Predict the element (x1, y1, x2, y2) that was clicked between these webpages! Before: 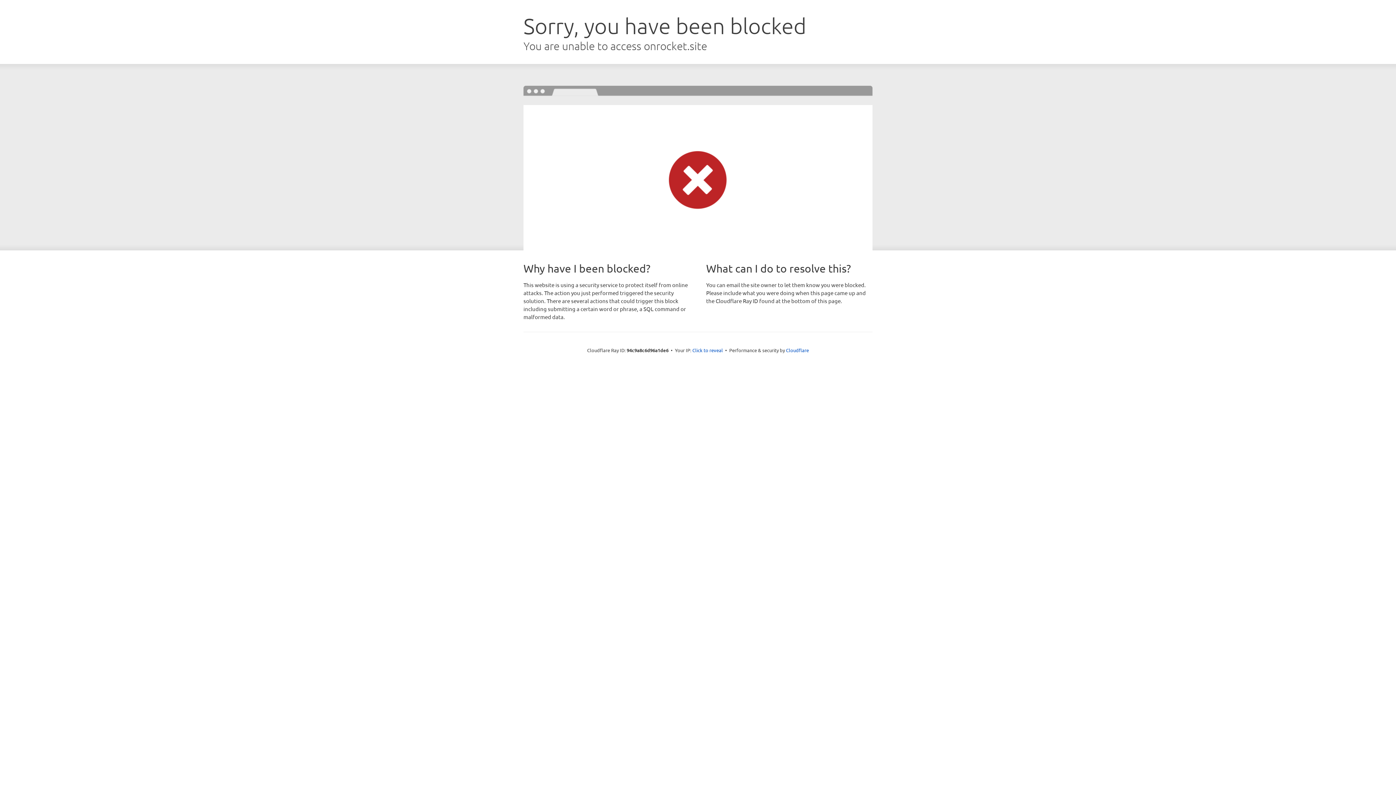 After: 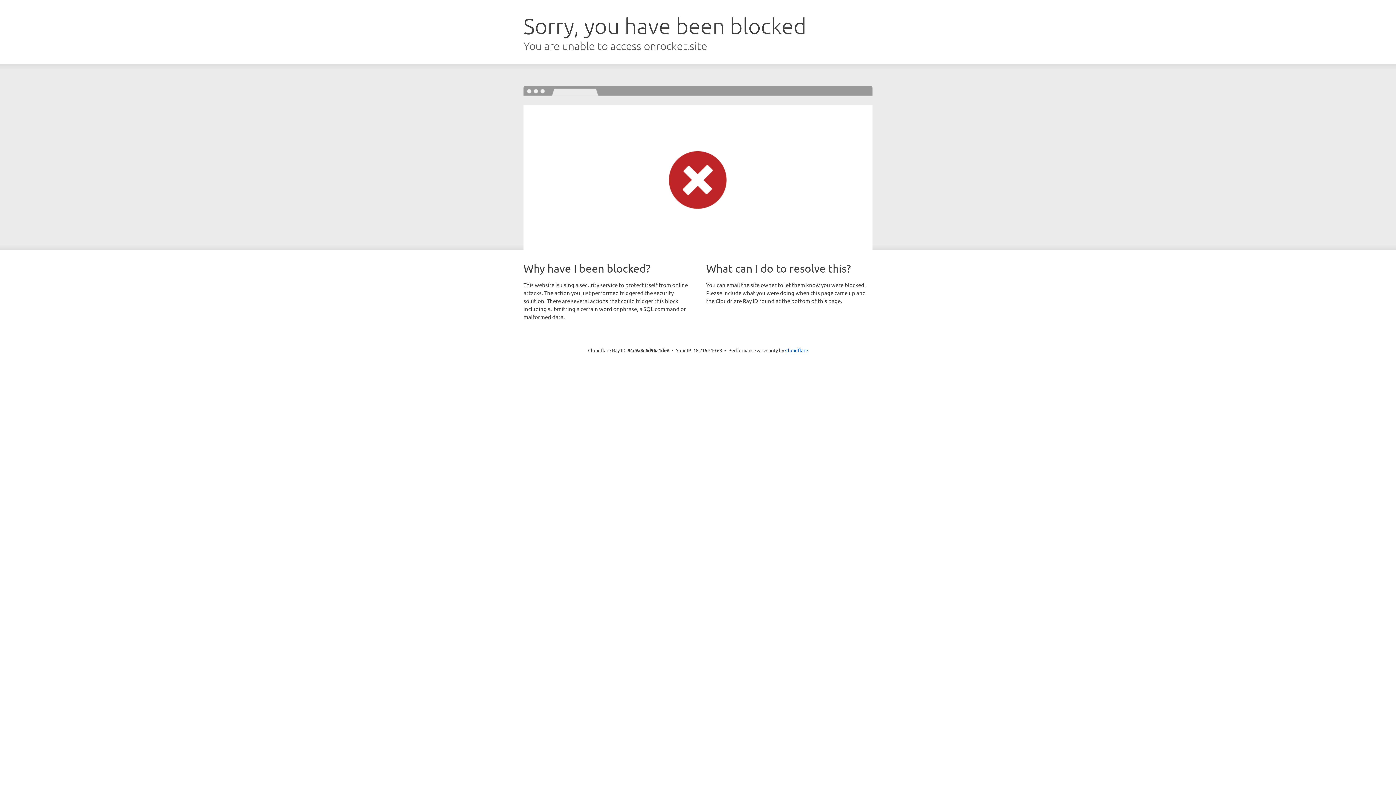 Action: bbox: (692, 346, 723, 353) label: Click to reveal